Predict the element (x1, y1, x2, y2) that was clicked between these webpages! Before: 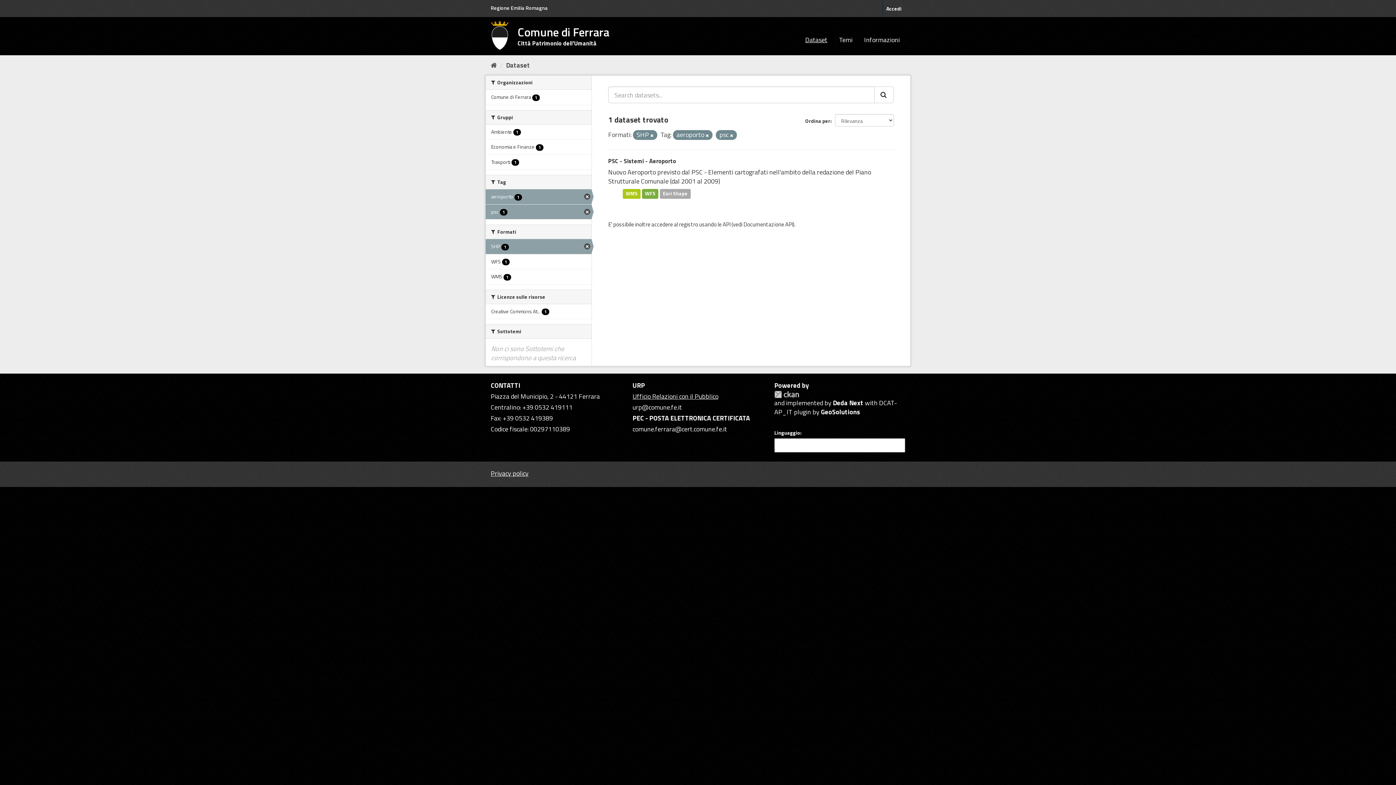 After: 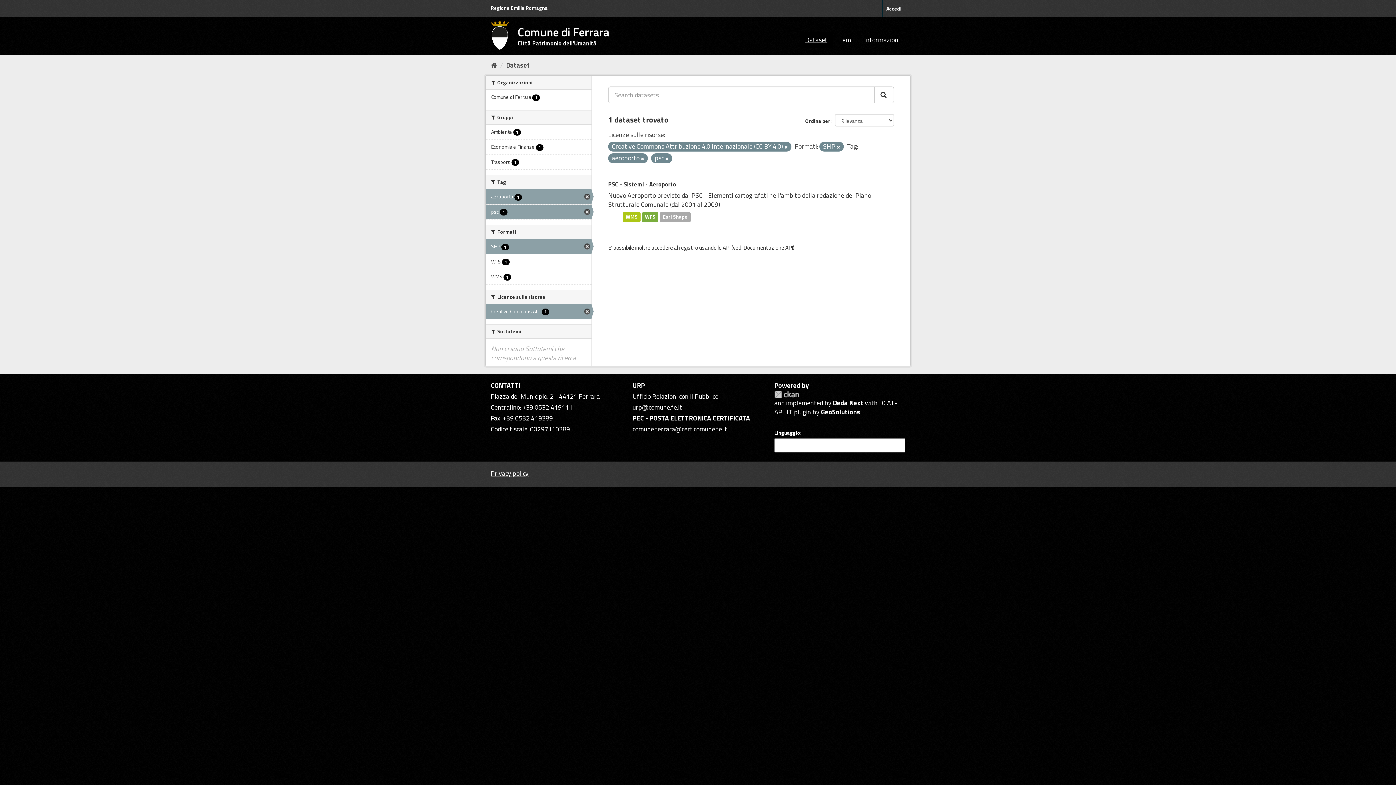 Action: bbox: (485, 304, 591, 318) label: Creative Commons At... 1